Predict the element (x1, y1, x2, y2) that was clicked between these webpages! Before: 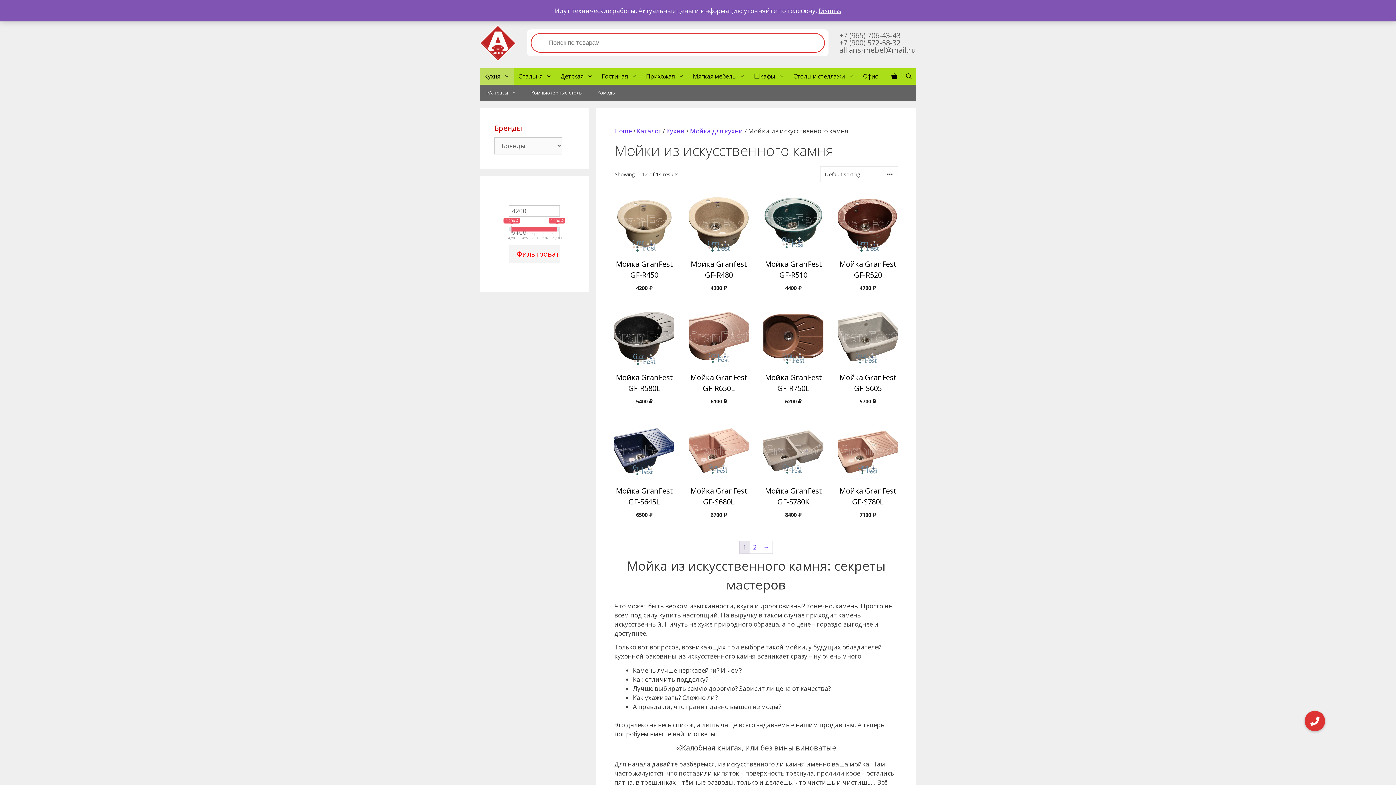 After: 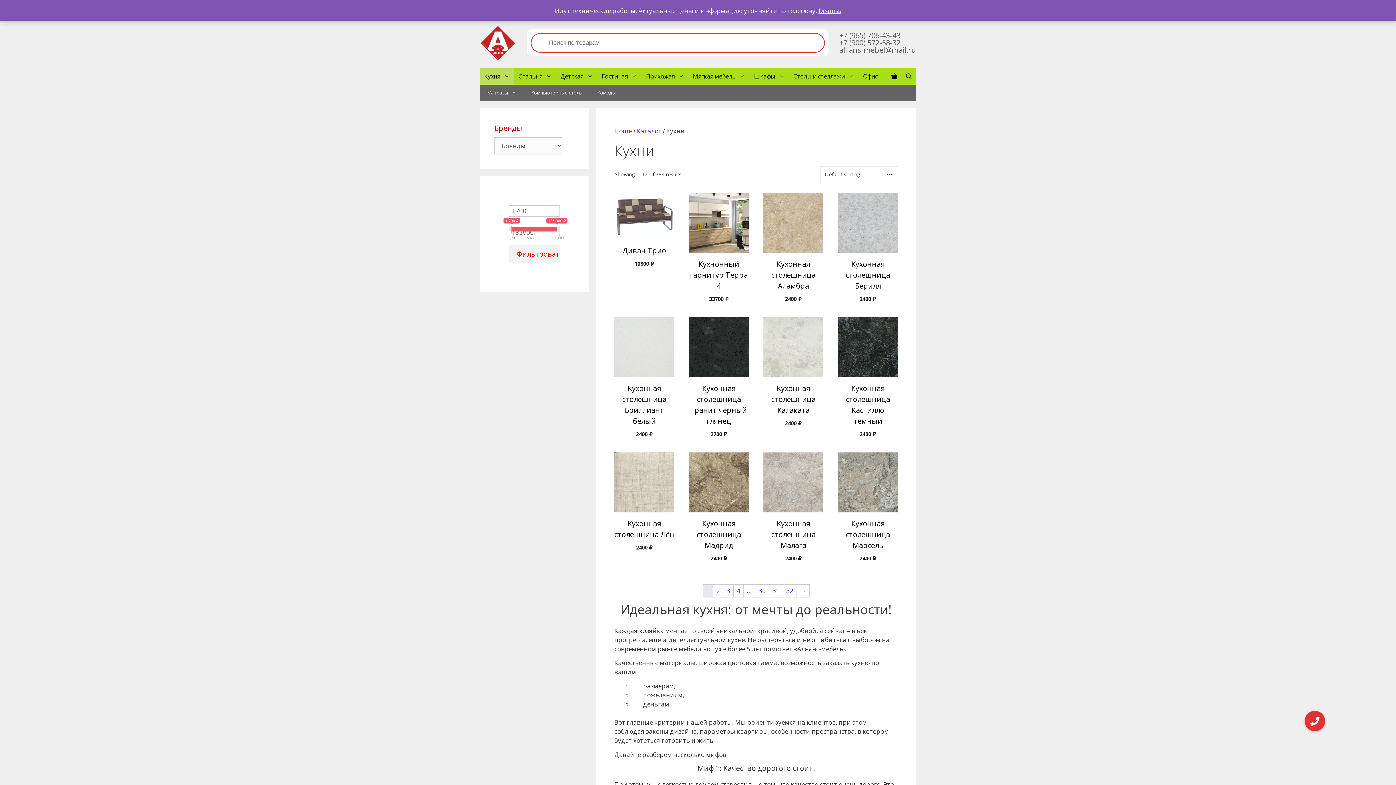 Action: label: Кухни bbox: (666, 126, 685, 135)